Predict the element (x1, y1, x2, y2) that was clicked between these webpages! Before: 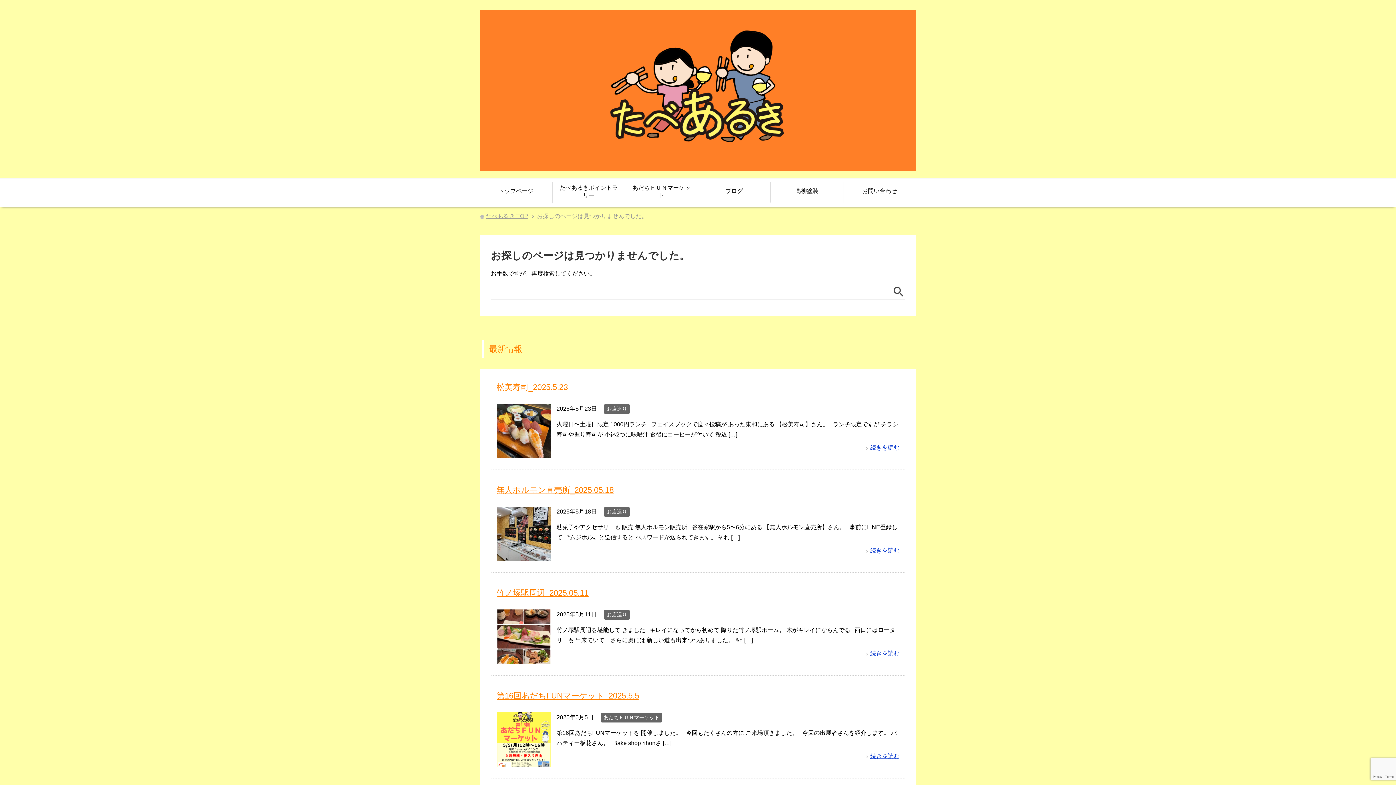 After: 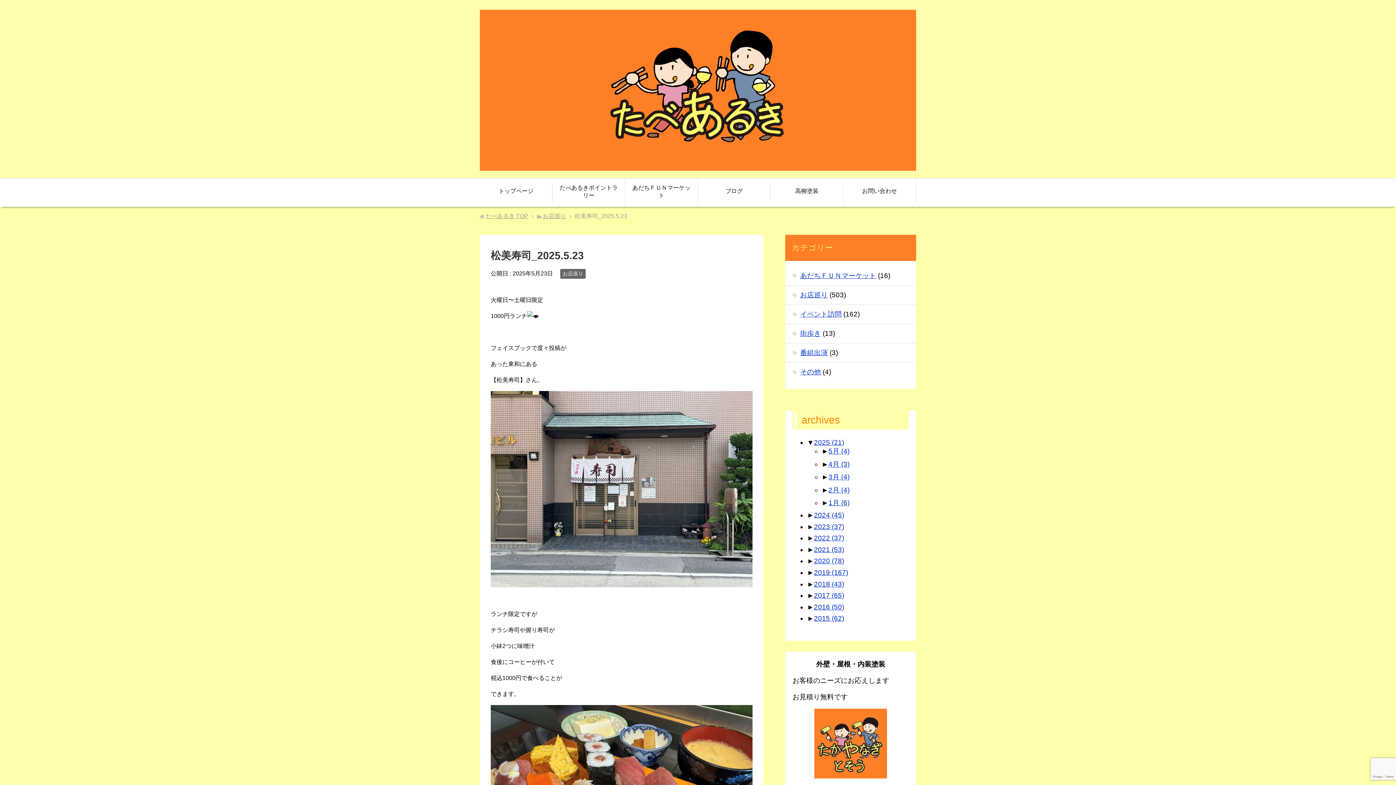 Action: label: 松美寿司_2025.5.23 bbox: (496, 382, 568, 392)